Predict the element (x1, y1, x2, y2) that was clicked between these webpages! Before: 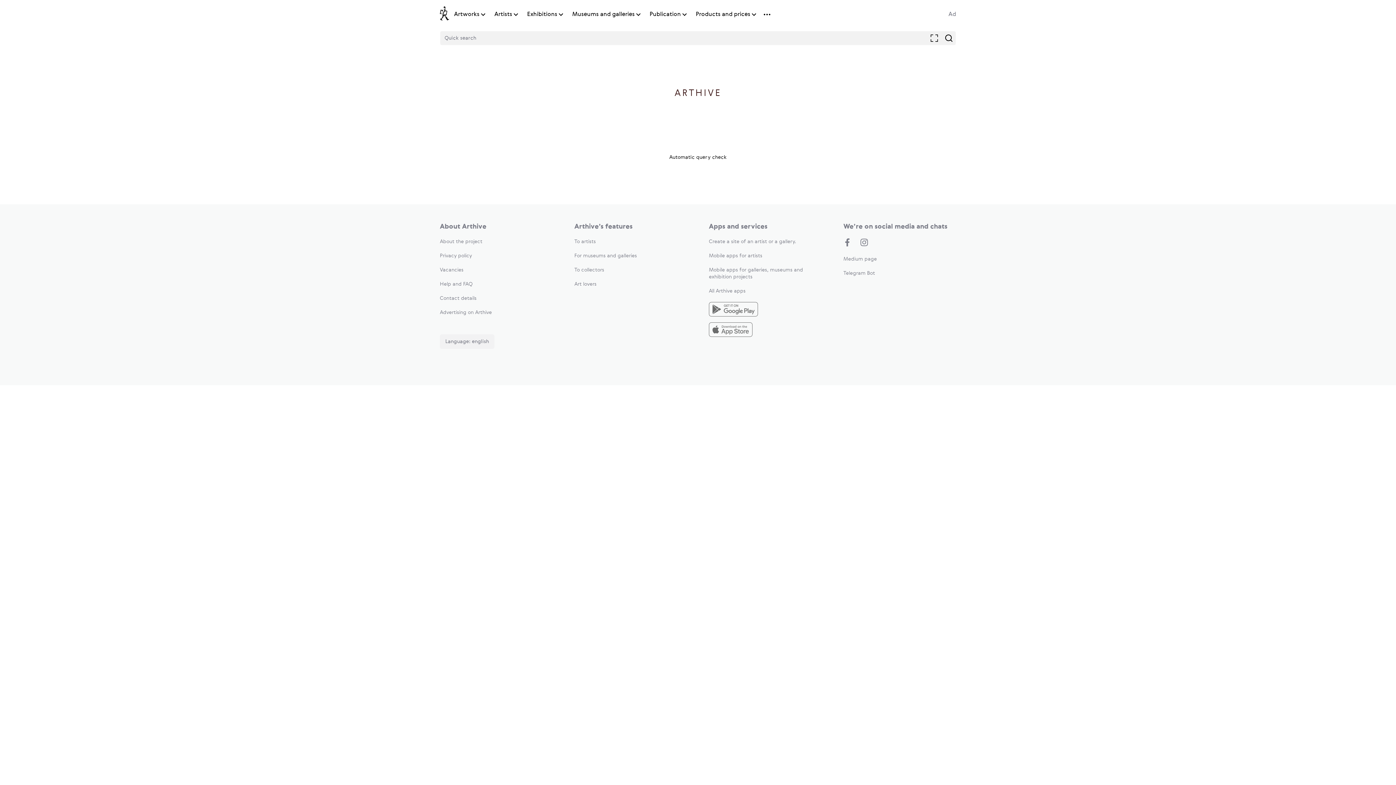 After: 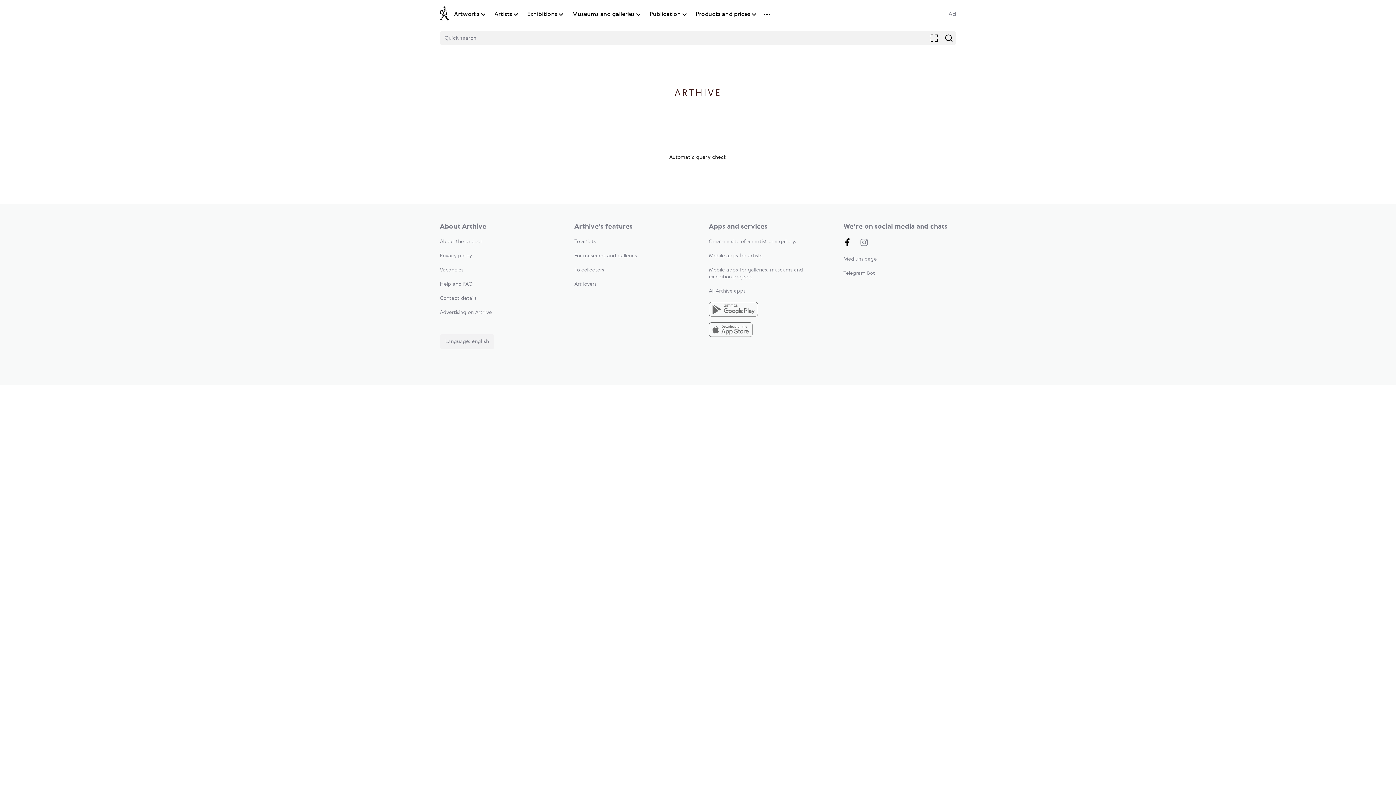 Action: bbox: (843, 238, 851, 248)